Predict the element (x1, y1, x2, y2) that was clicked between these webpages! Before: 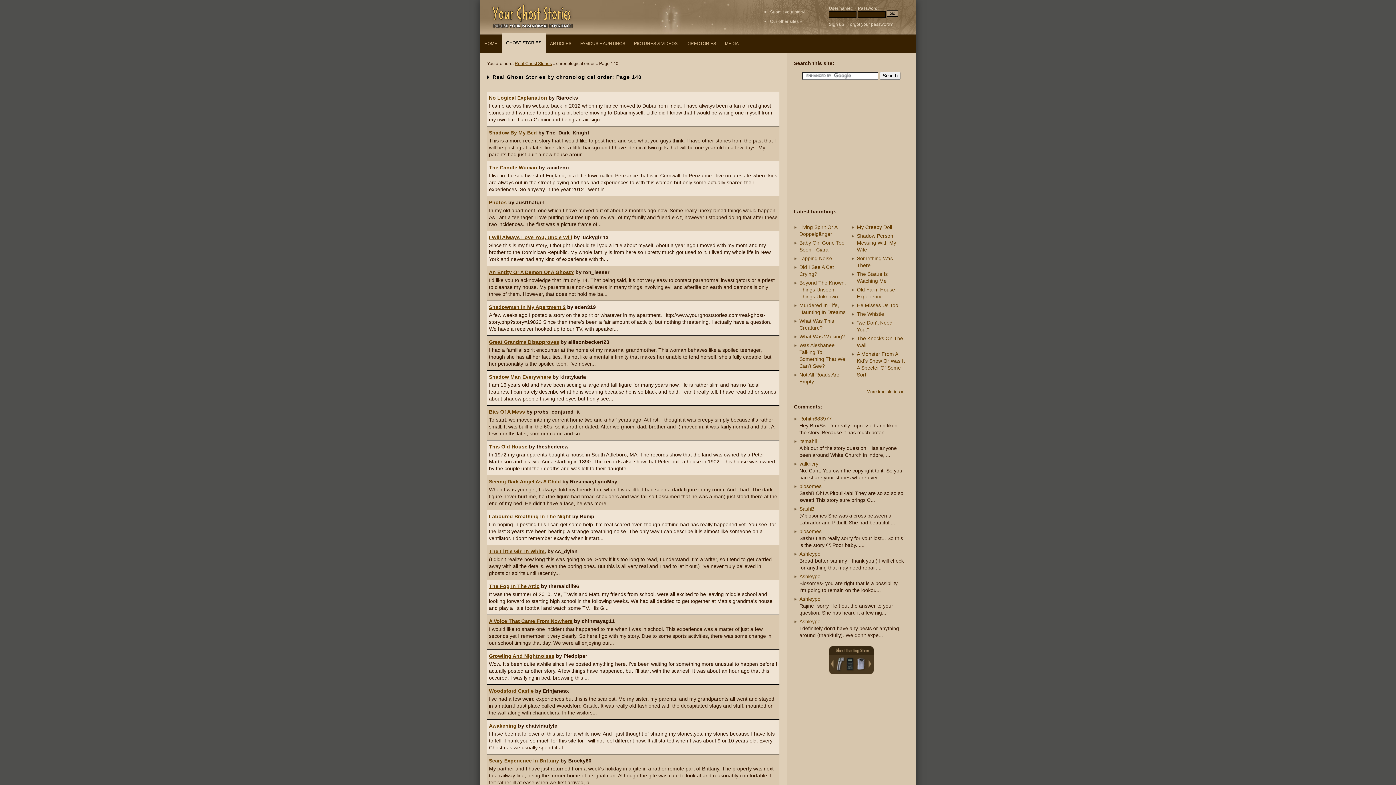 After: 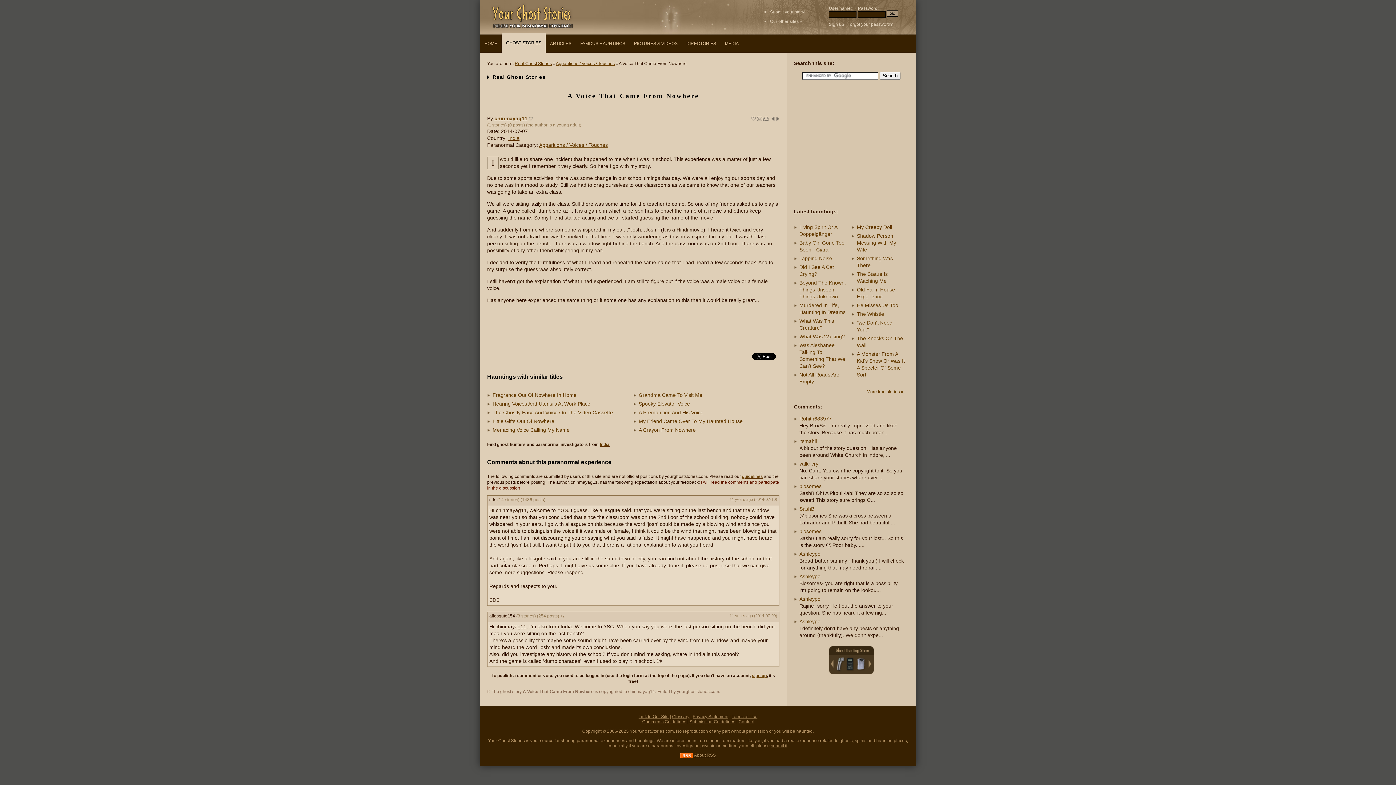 Action: label: A Voice That Came From Nowhere bbox: (489, 618, 572, 624)